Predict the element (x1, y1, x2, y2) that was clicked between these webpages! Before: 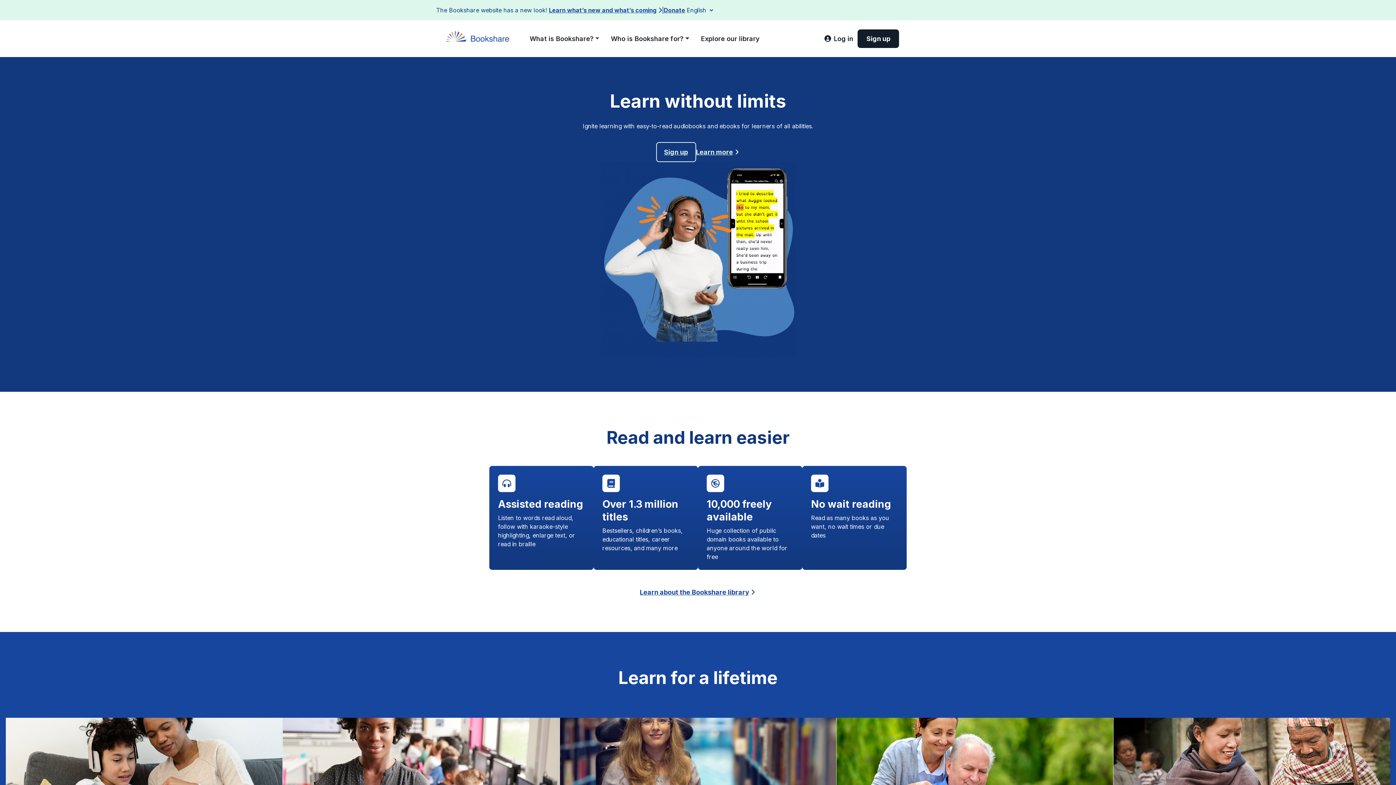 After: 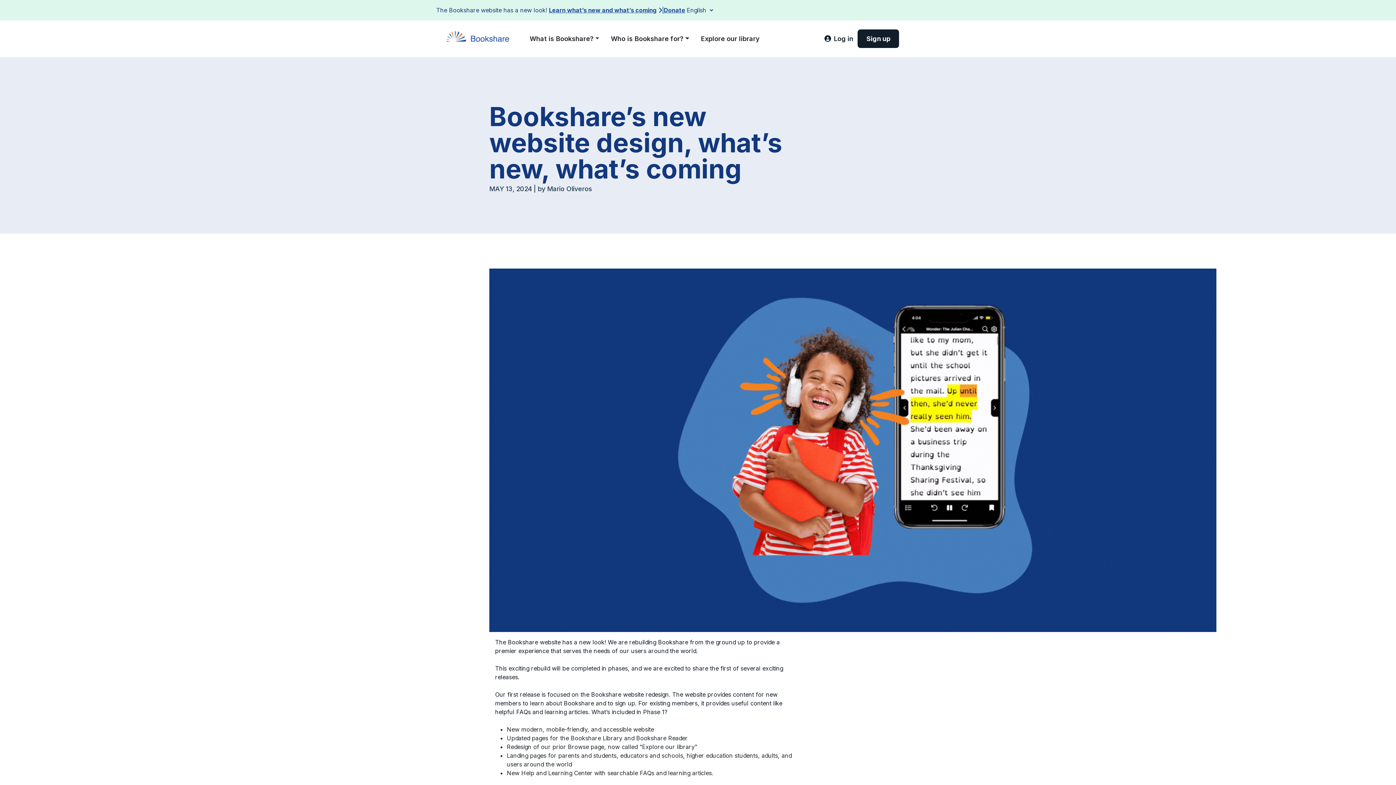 Action: label: Learn what’s new and what’s coming bbox: (549, 6, 656, 13)